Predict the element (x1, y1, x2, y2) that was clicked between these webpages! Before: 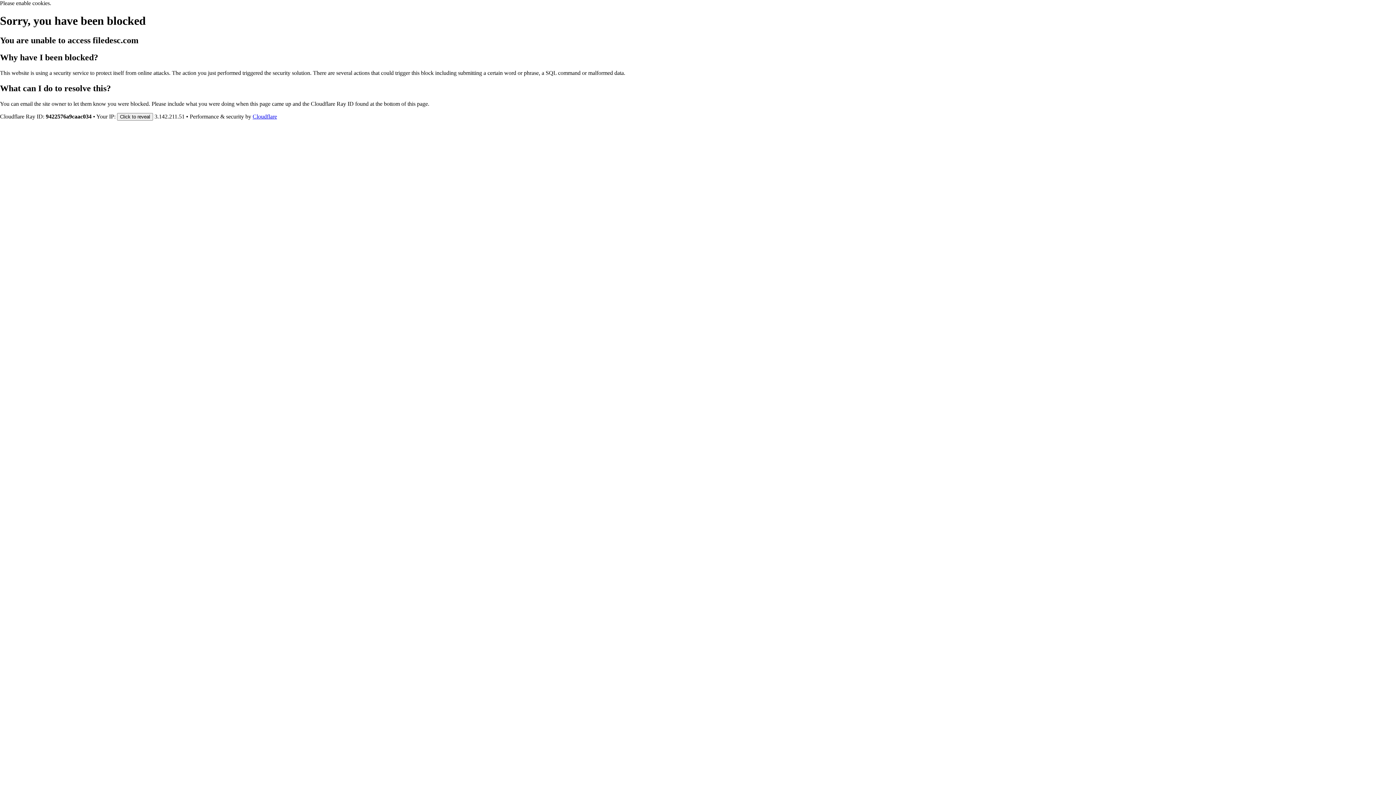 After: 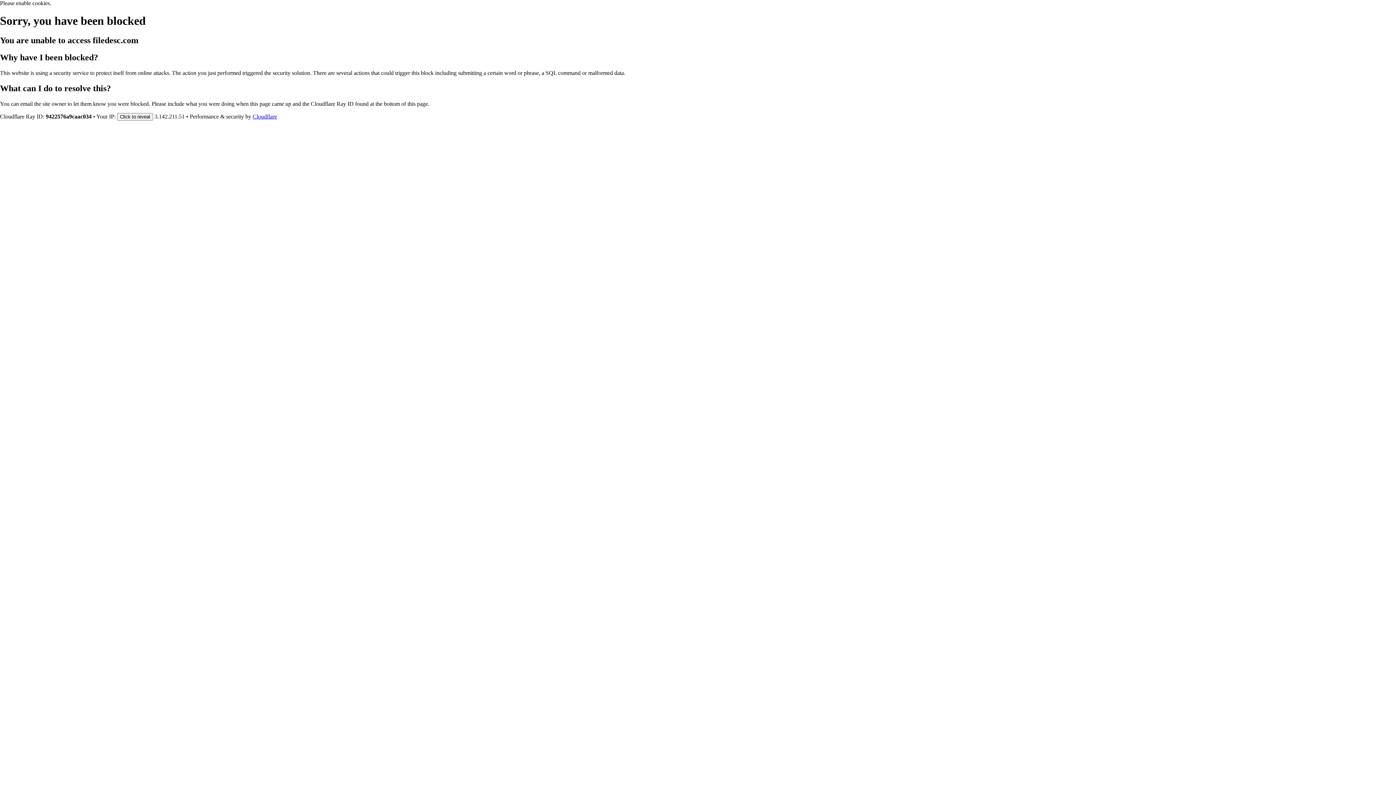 Action: label: Cloudflare bbox: (252, 113, 277, 119)